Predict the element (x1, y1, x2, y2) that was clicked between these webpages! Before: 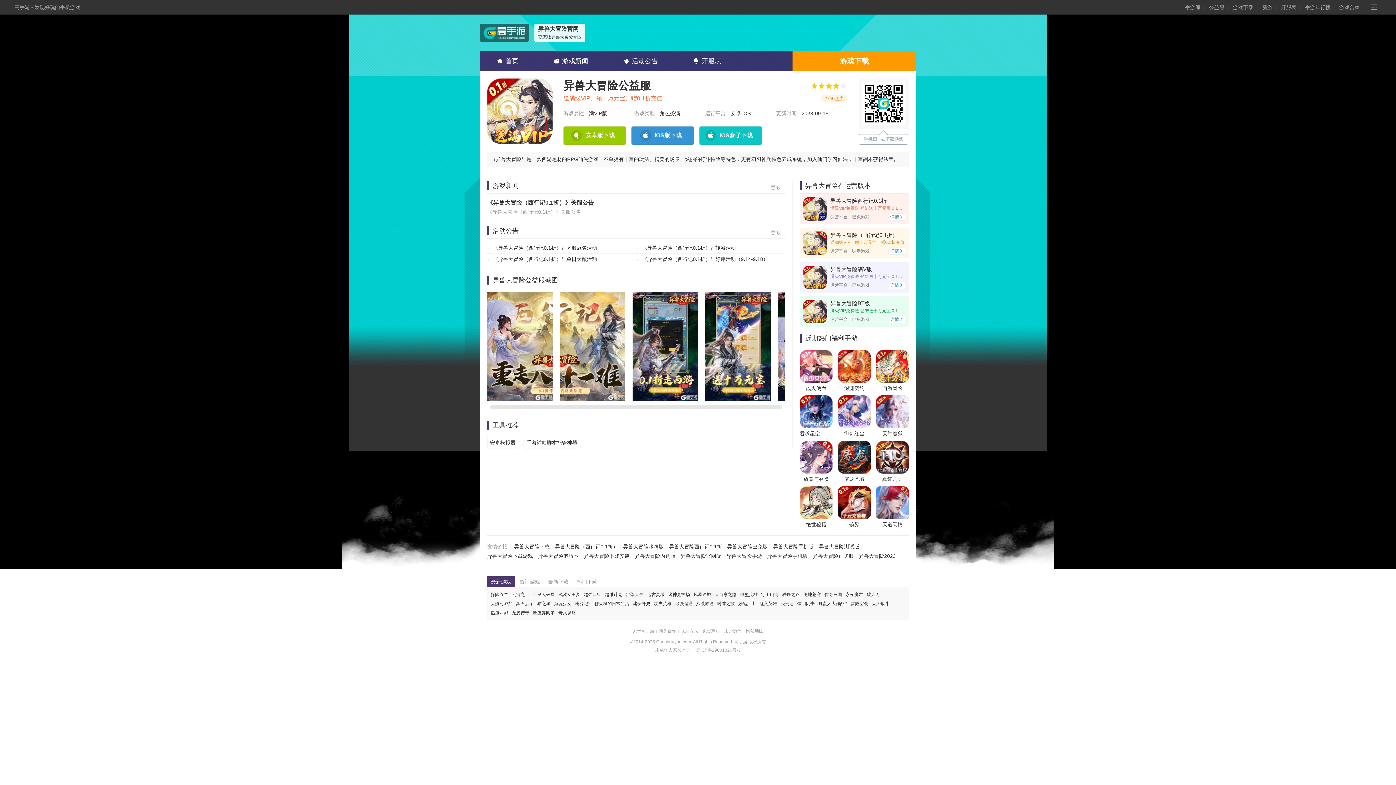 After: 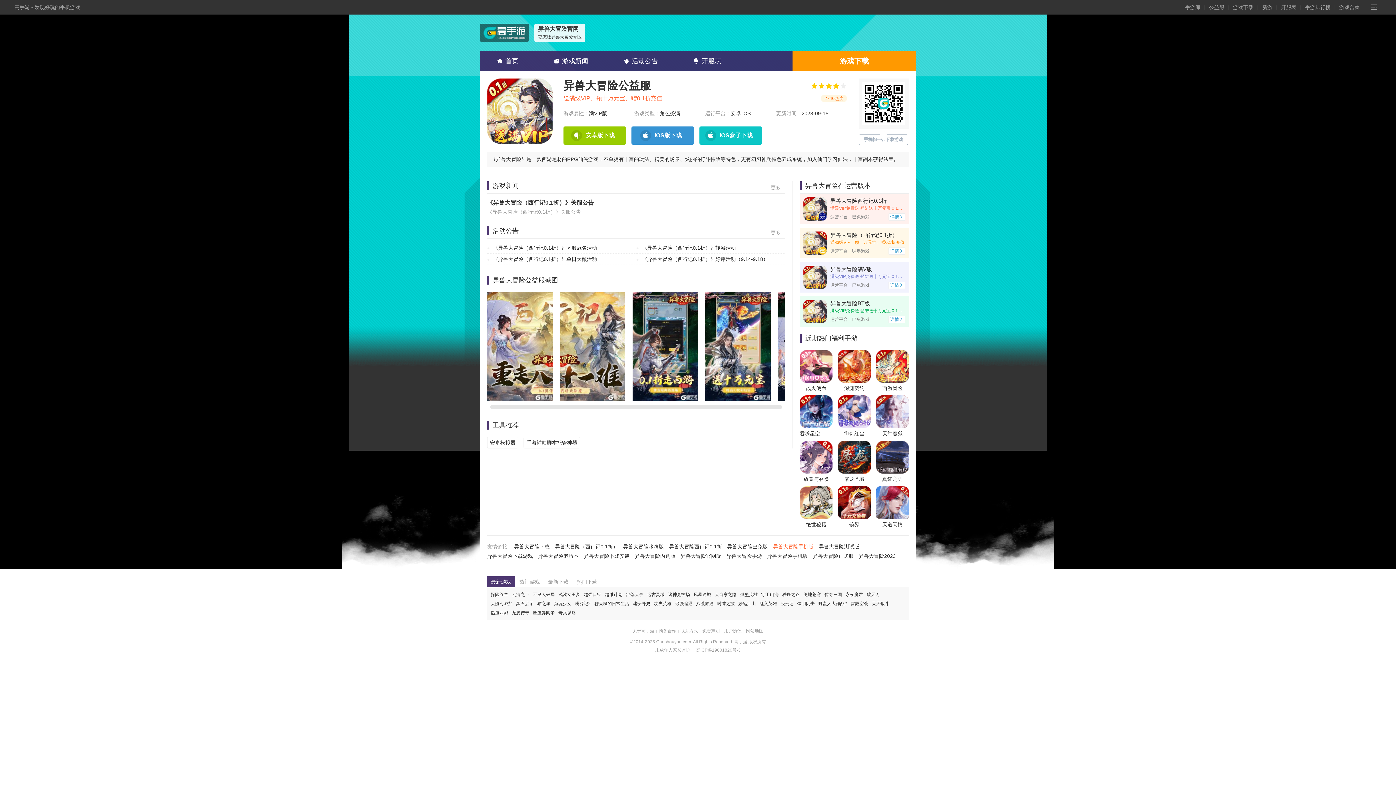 Action: label: 异兽大冒险手机版 bbox: (773, 543, 813, 550)